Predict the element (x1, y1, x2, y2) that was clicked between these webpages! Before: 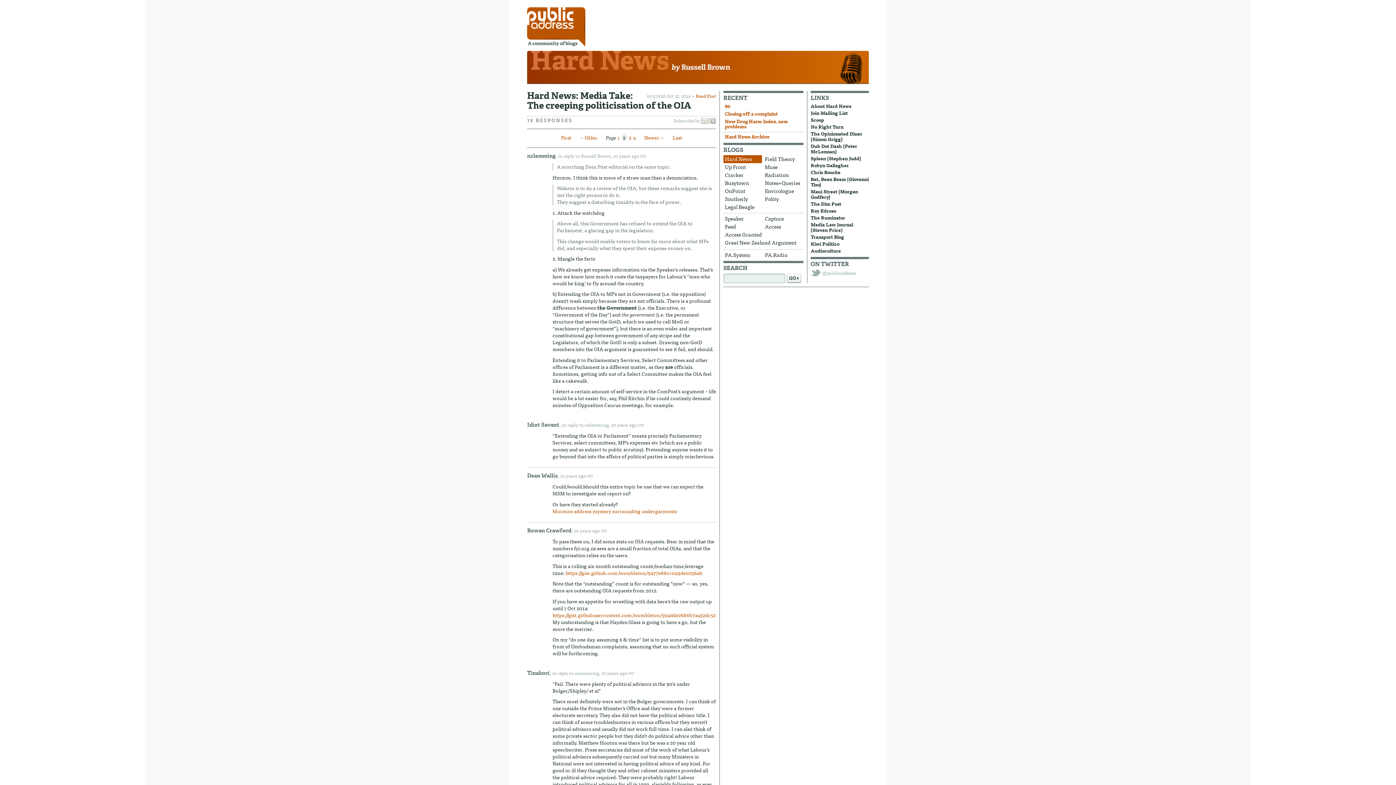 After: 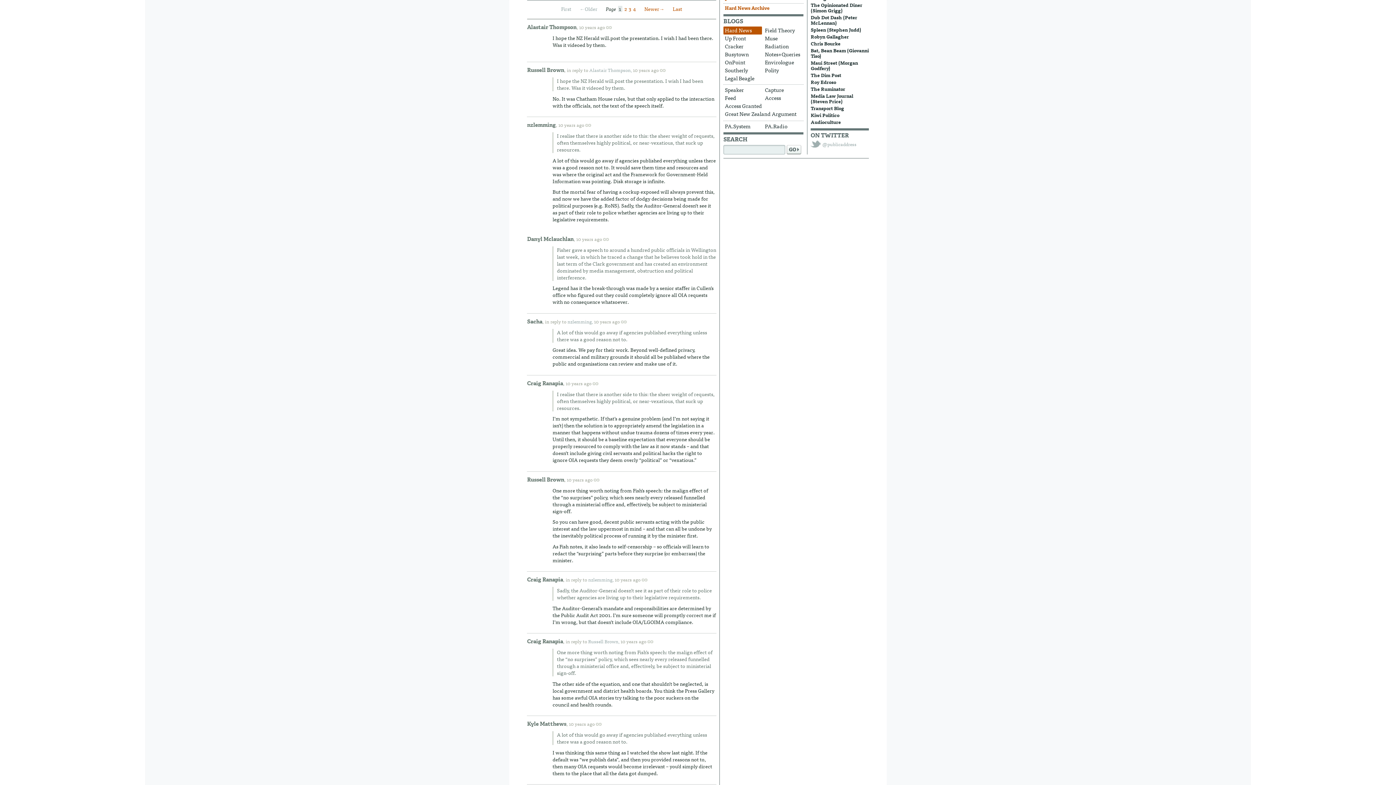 Action: label: 1 bbox: (616, 134, 620, 140)